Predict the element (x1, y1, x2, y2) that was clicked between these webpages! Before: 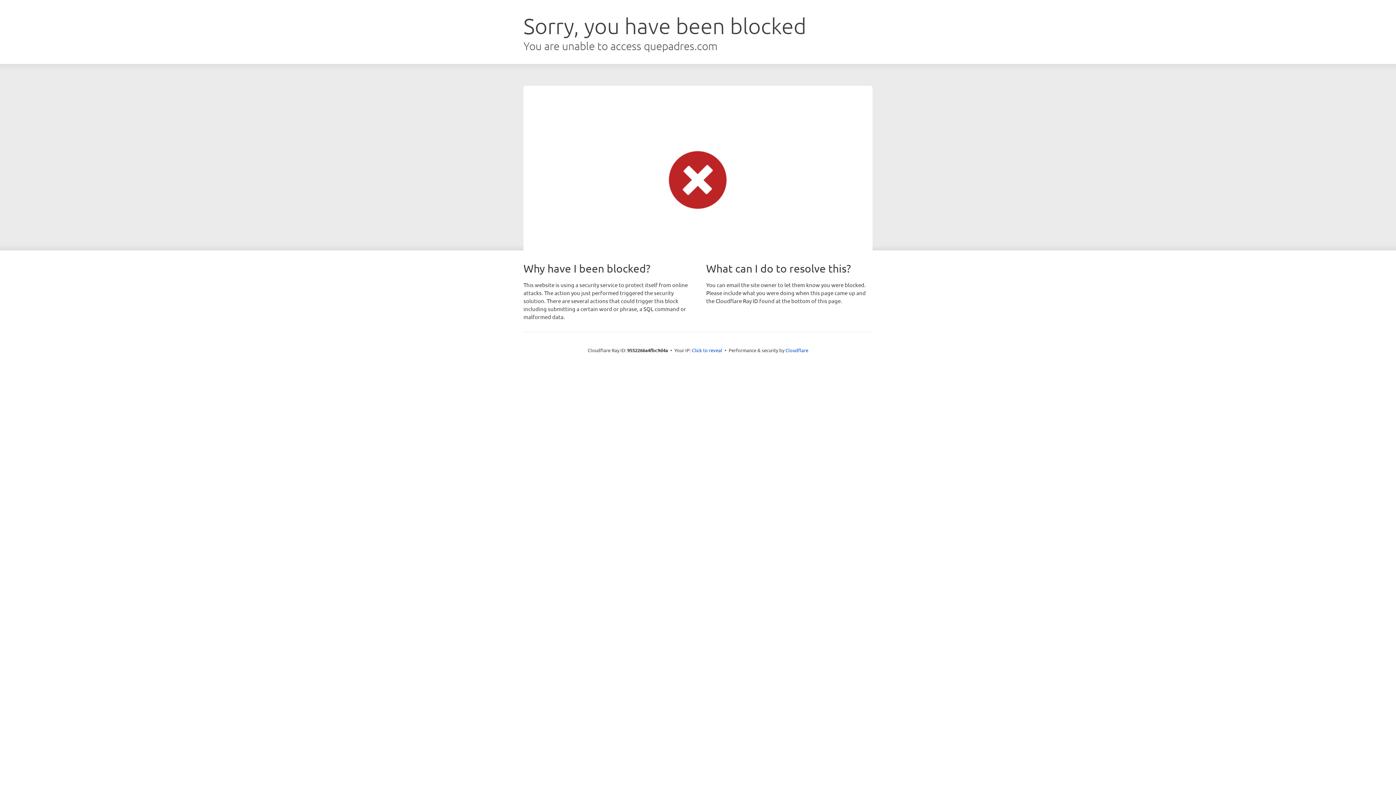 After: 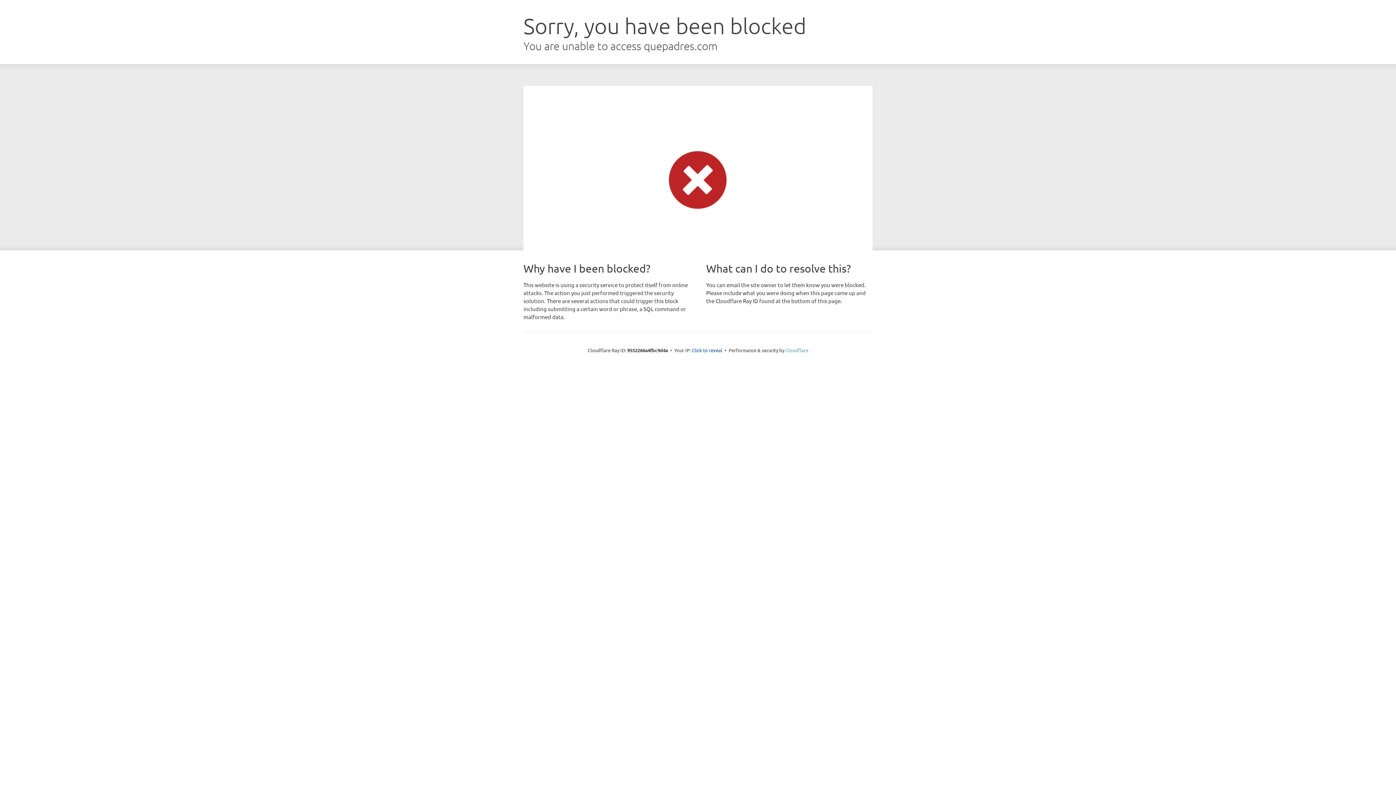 Action: label: Cloudflare bbox: (785, 347, 808, 353)